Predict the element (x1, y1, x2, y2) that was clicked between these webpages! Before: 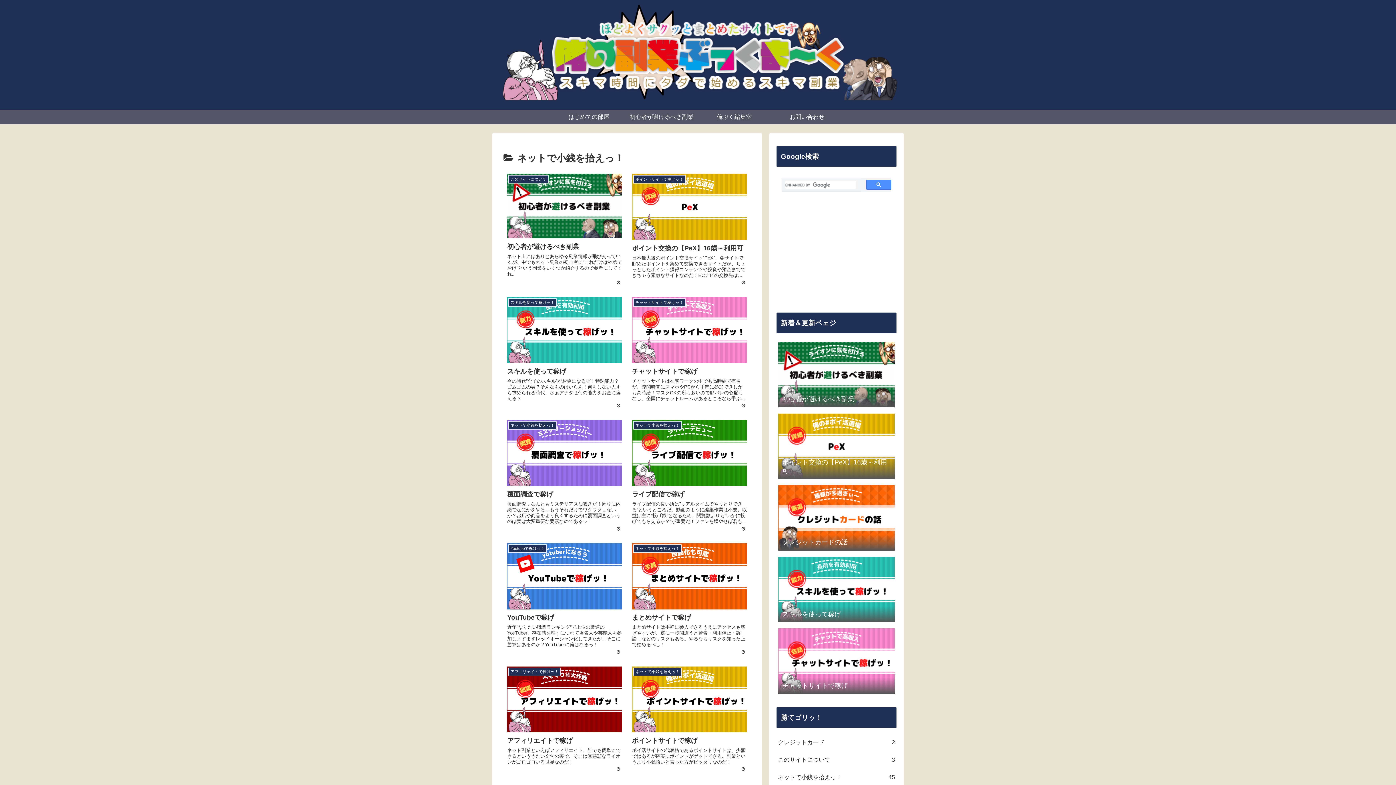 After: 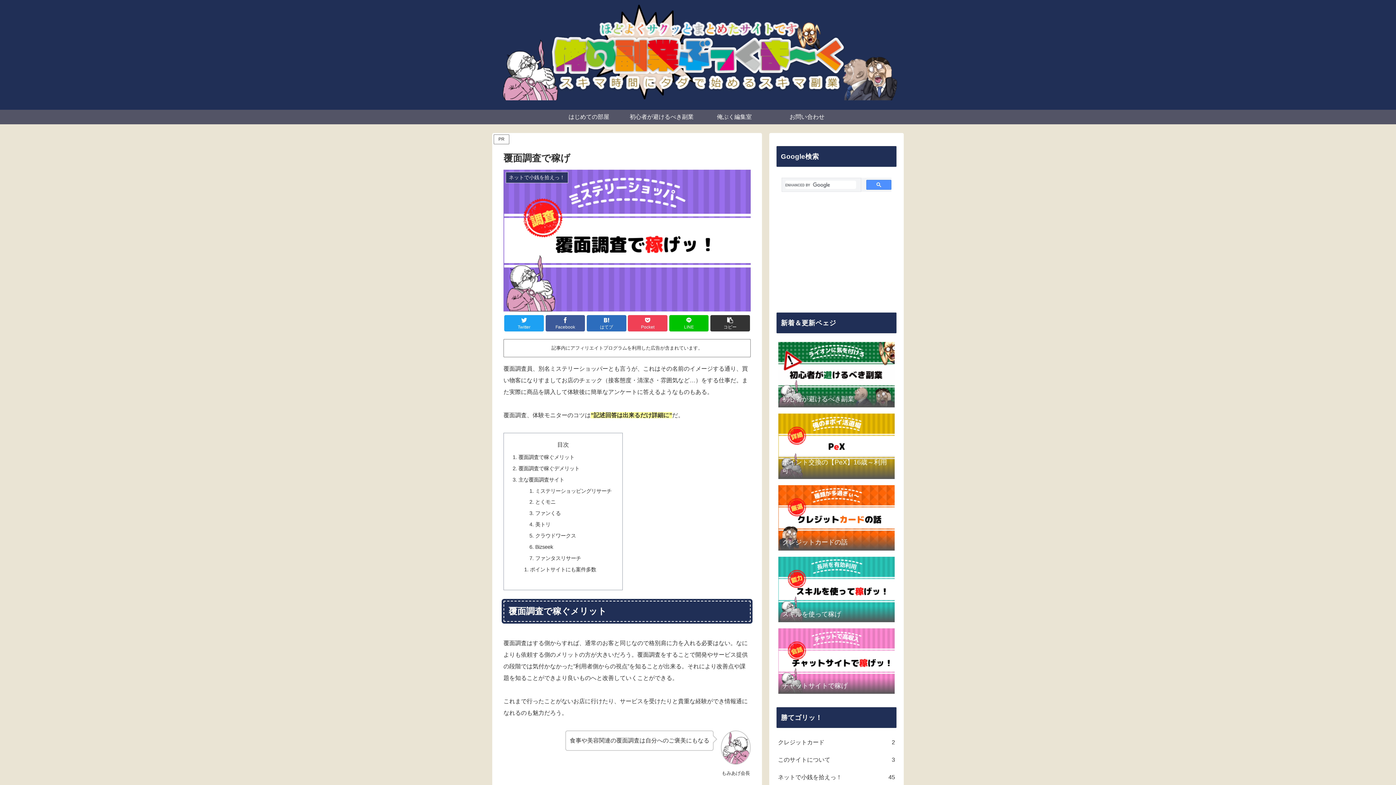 Action: label: ネットで小銭を拾えっ！
覆面調査で稼げ
覆面調査…なんともミステリアスな響きだ！周りに内緒でなにかをやる…もうそれだけでワクワクしないか？お店や商品をより良くするために覆面調査というのは実は大変重要な要素なのであるッ！ bbox: (503, 416, 626, 535)